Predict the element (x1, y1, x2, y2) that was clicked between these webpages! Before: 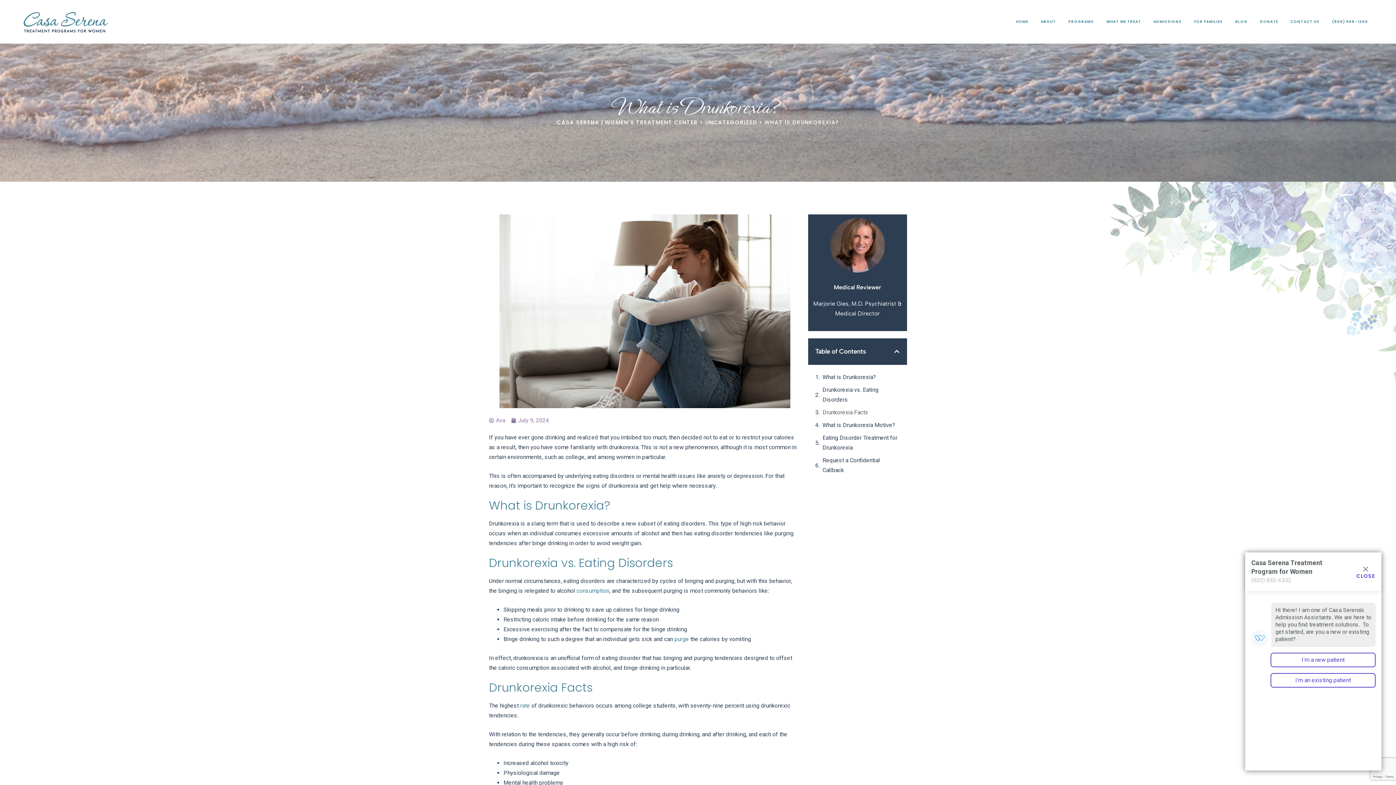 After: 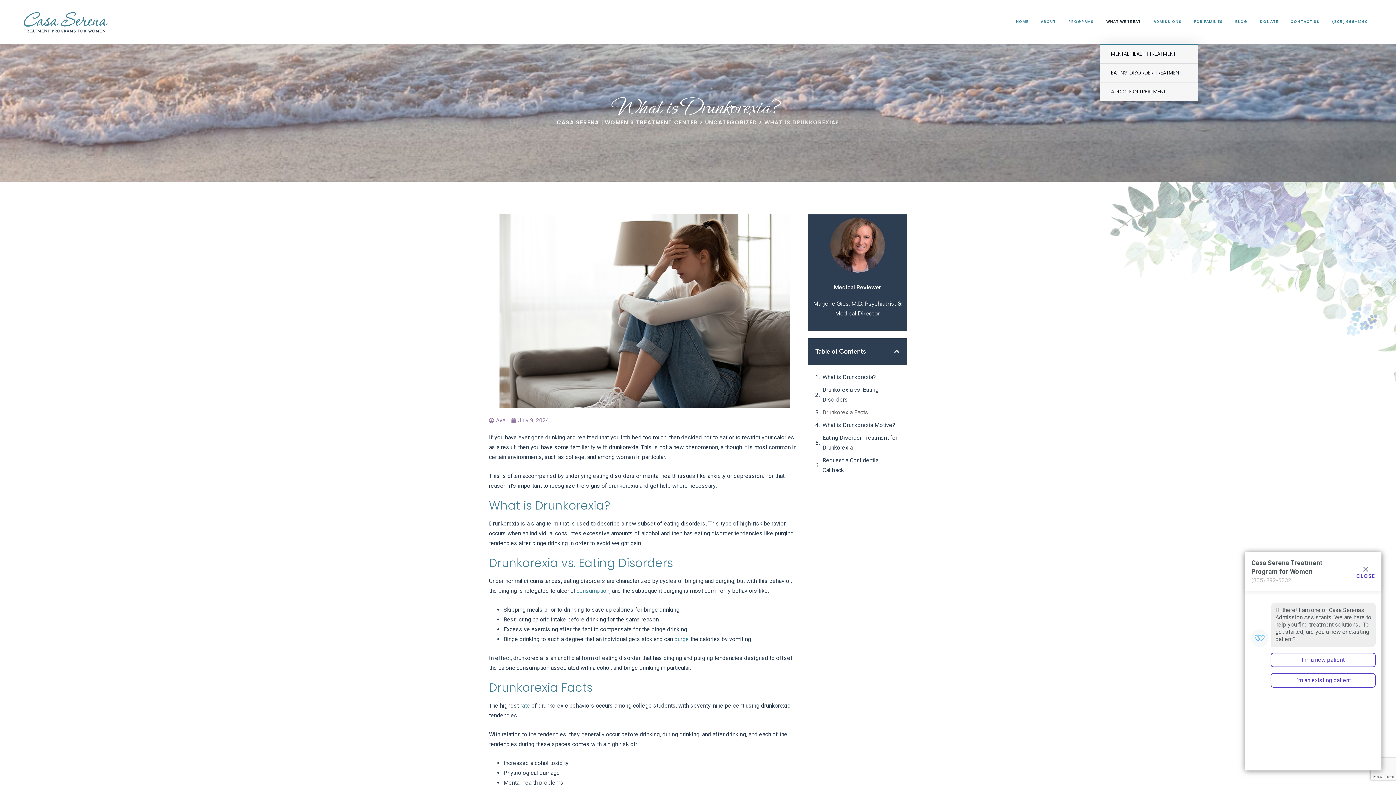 Action: label: WHAT WE TREAT bbox: (1106, 0, 1141, 43)